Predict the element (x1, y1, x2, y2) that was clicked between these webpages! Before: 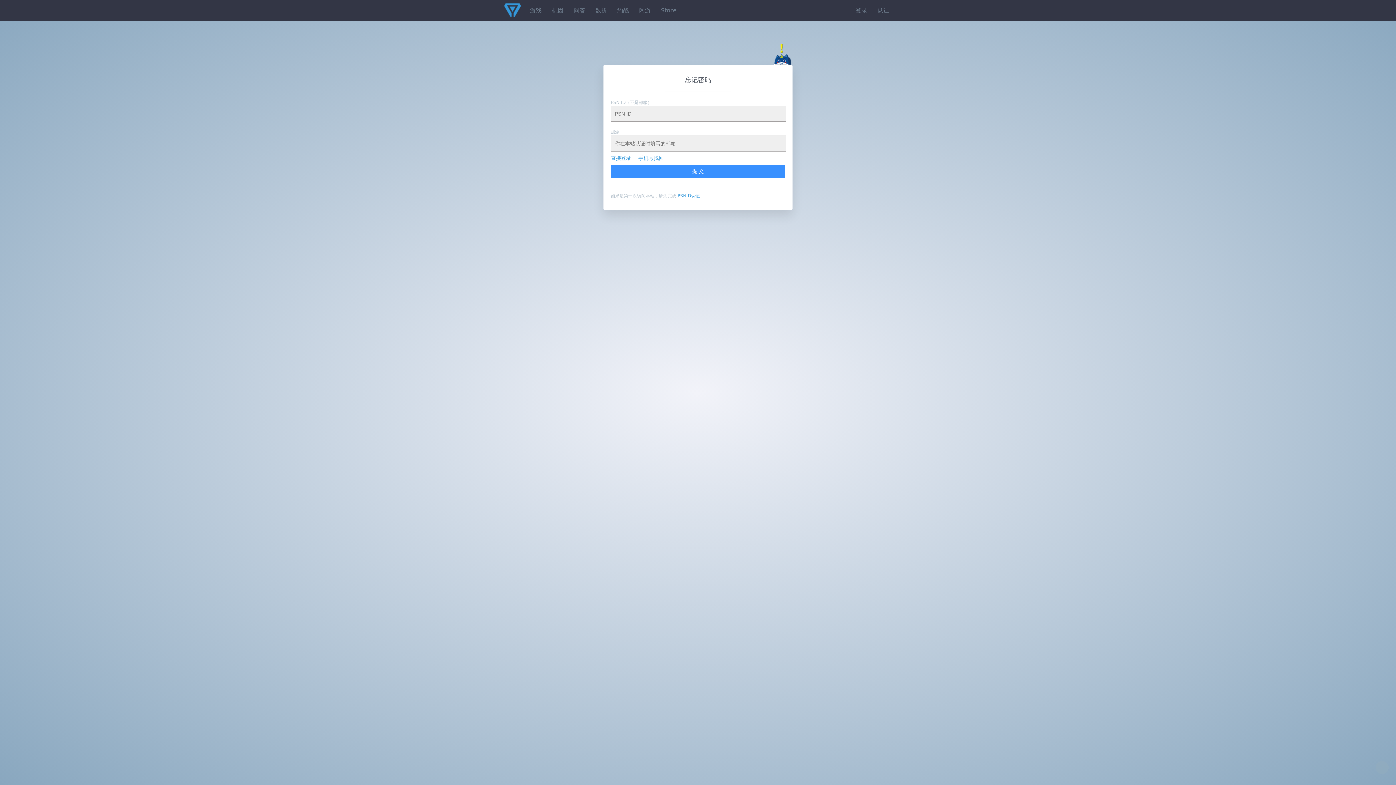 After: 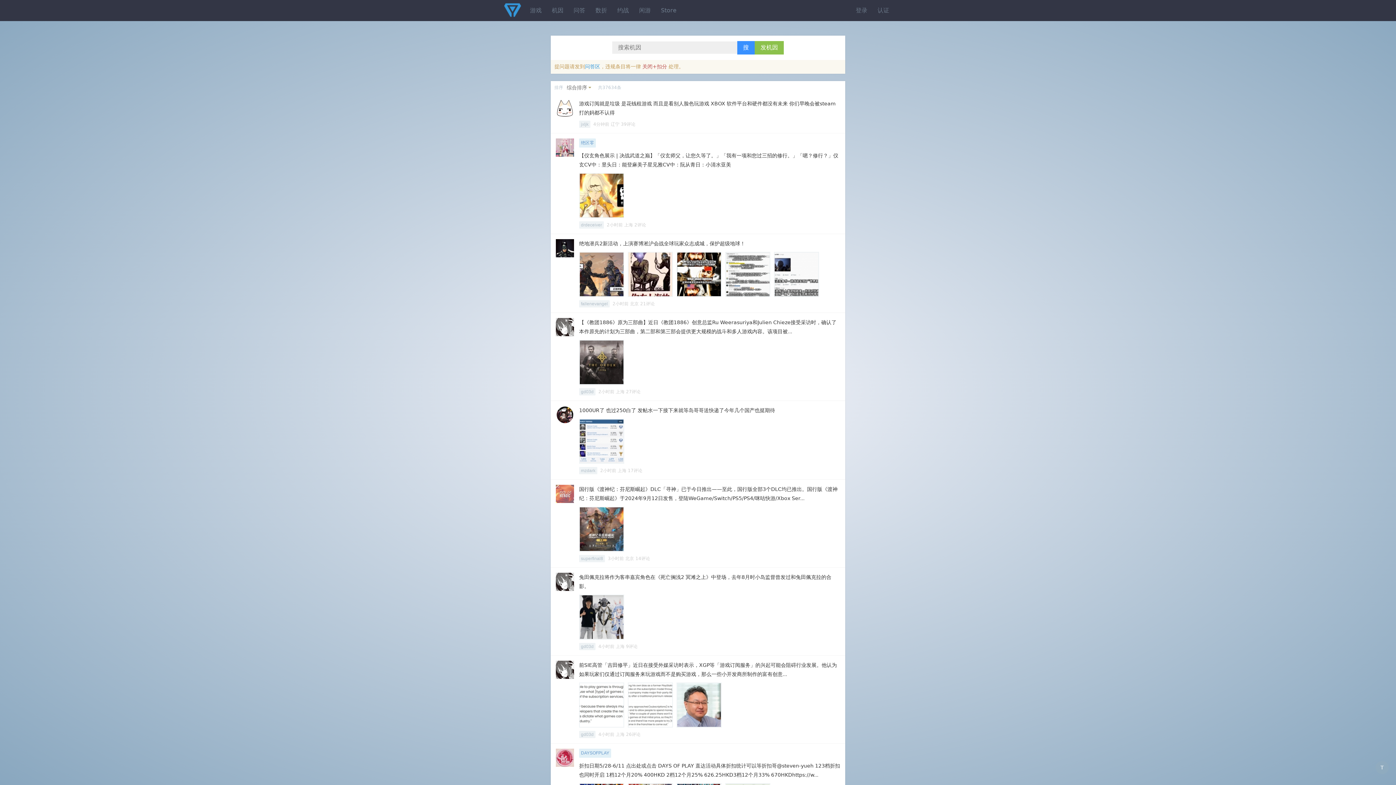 Action: label: 机因 bbox: (546, 0, 568, 21)